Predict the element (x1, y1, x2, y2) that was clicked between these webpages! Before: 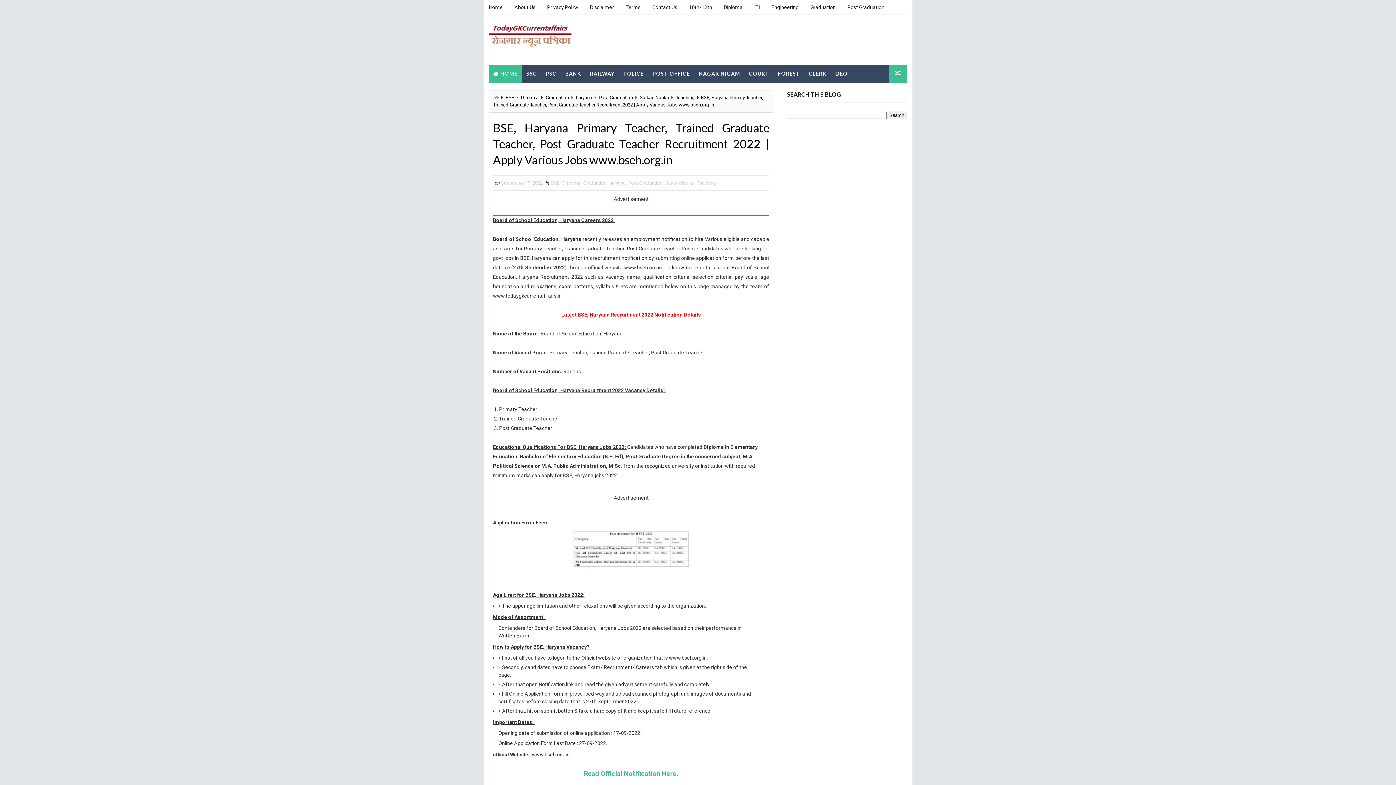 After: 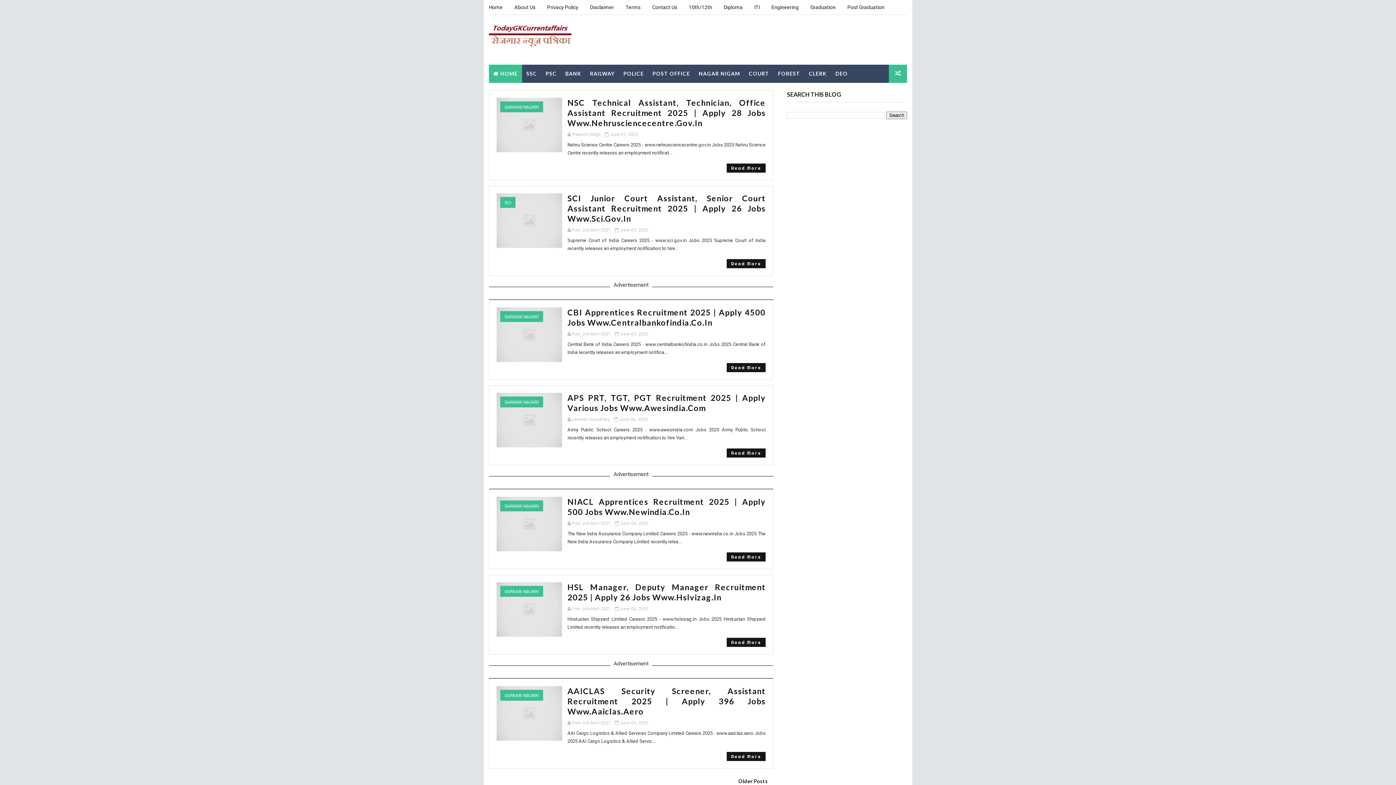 Action: bbox: (493, 94, 499, 100)